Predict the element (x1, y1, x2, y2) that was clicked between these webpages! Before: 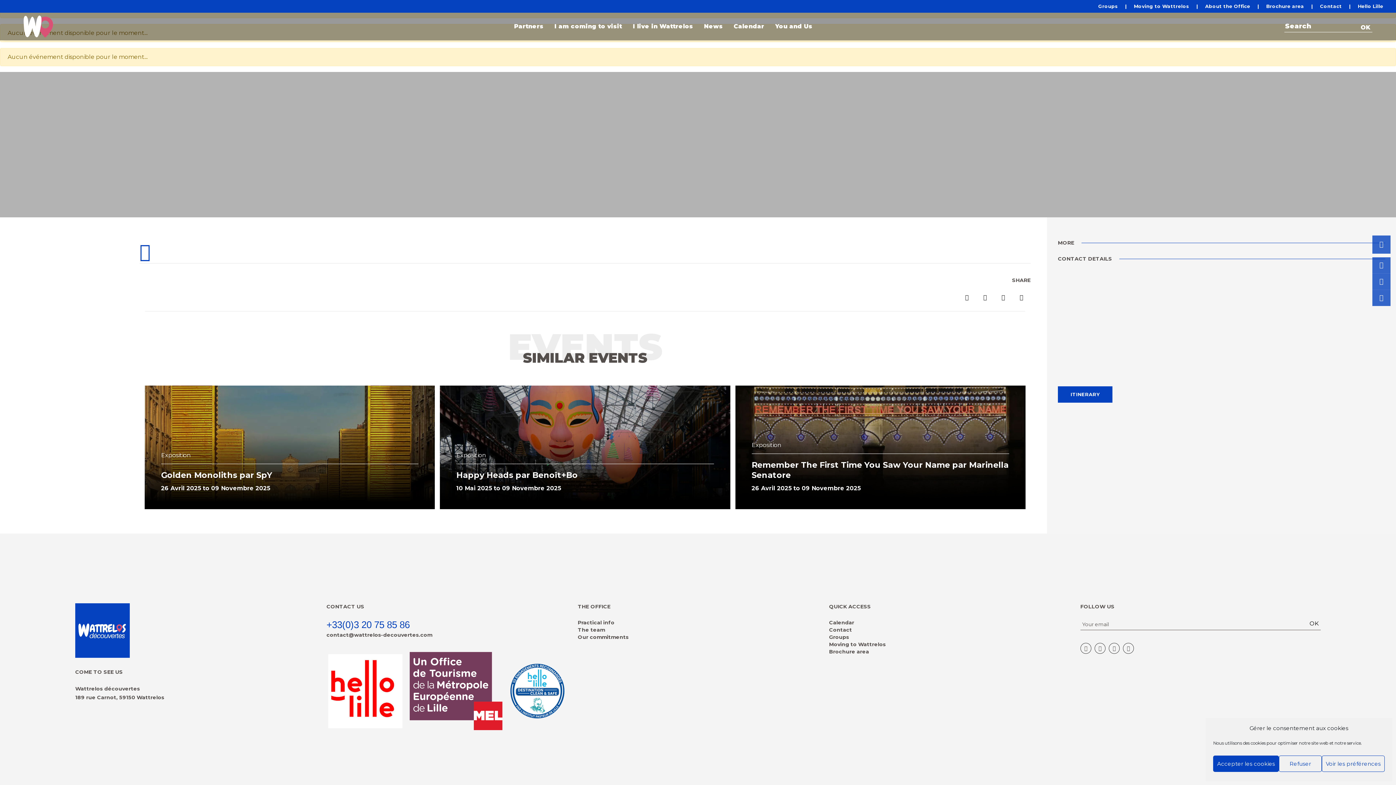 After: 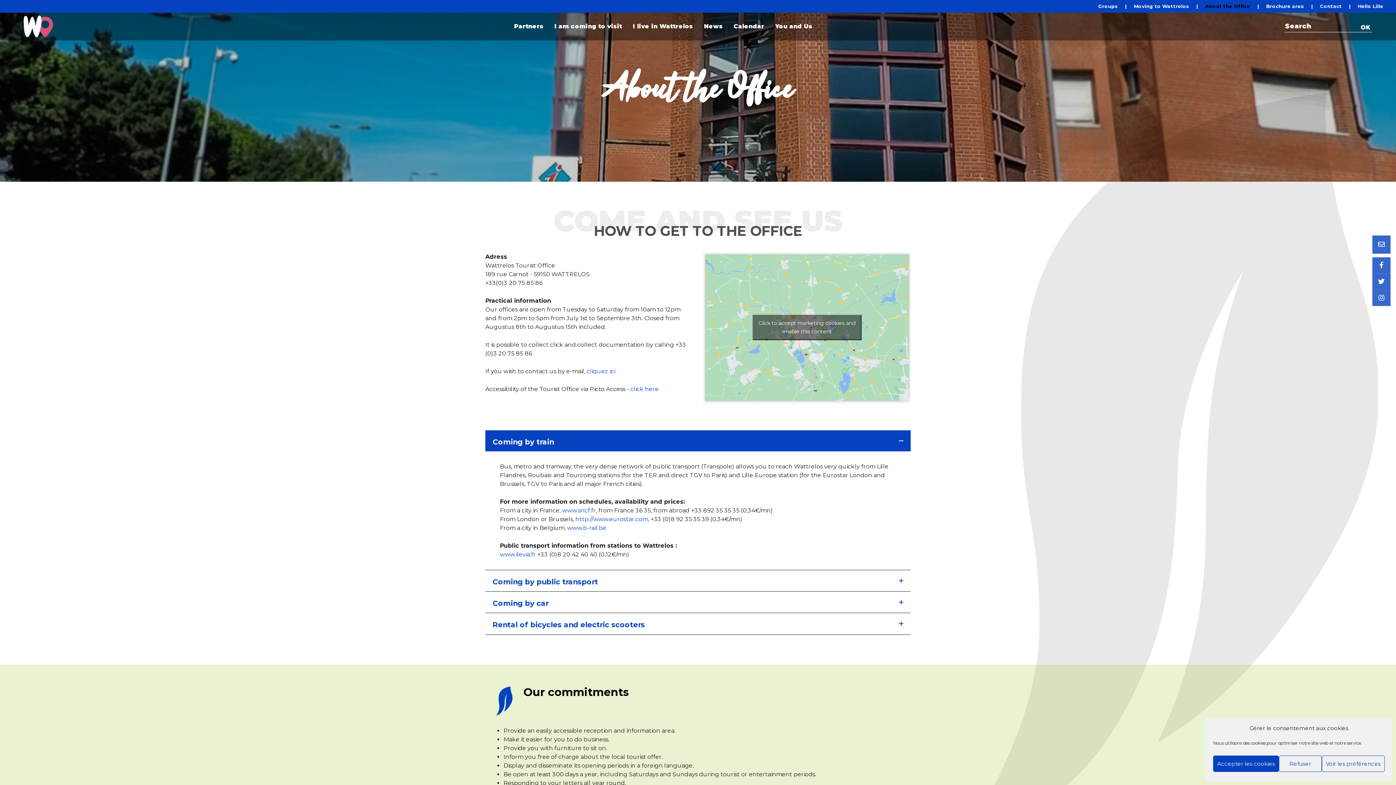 Action: bbox: (1205, 3, 1259, 9) label: About the Office